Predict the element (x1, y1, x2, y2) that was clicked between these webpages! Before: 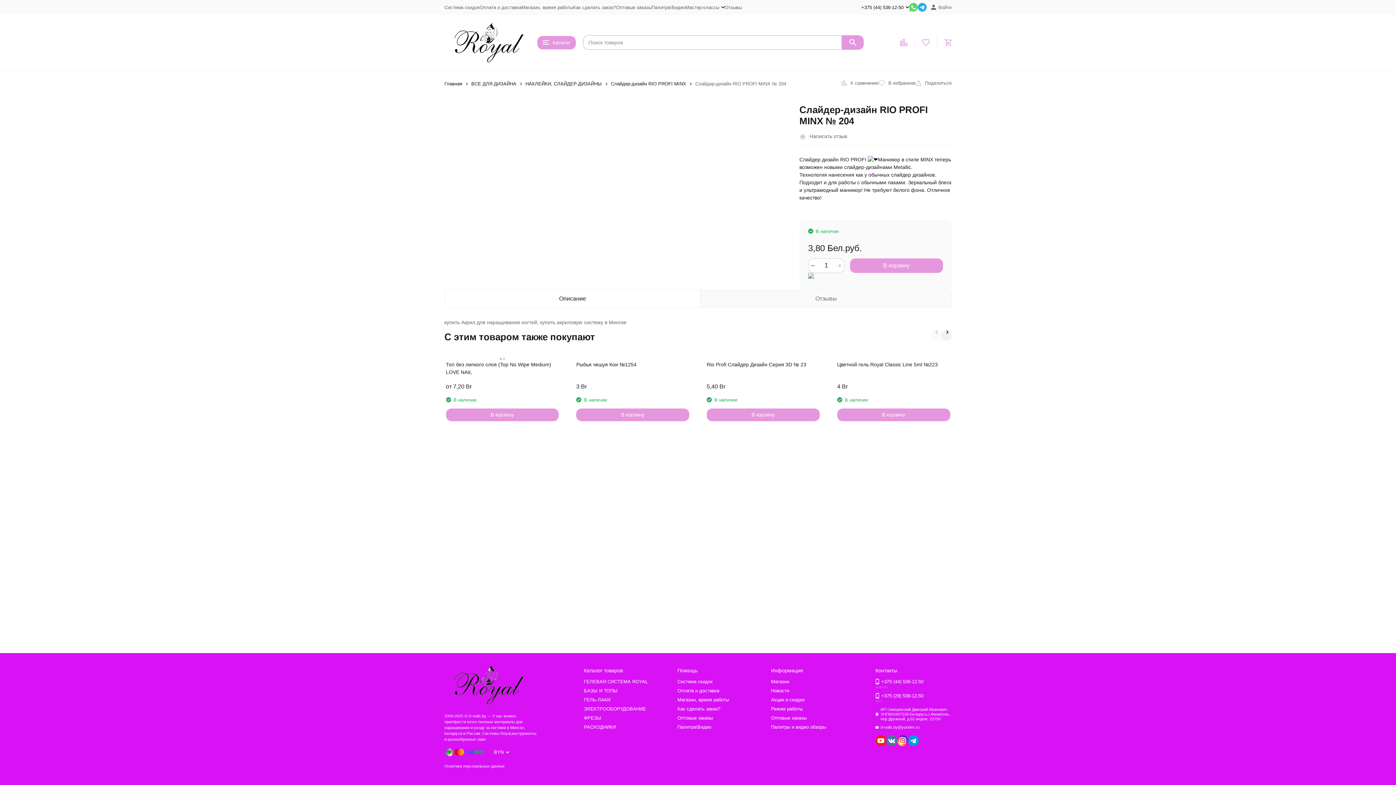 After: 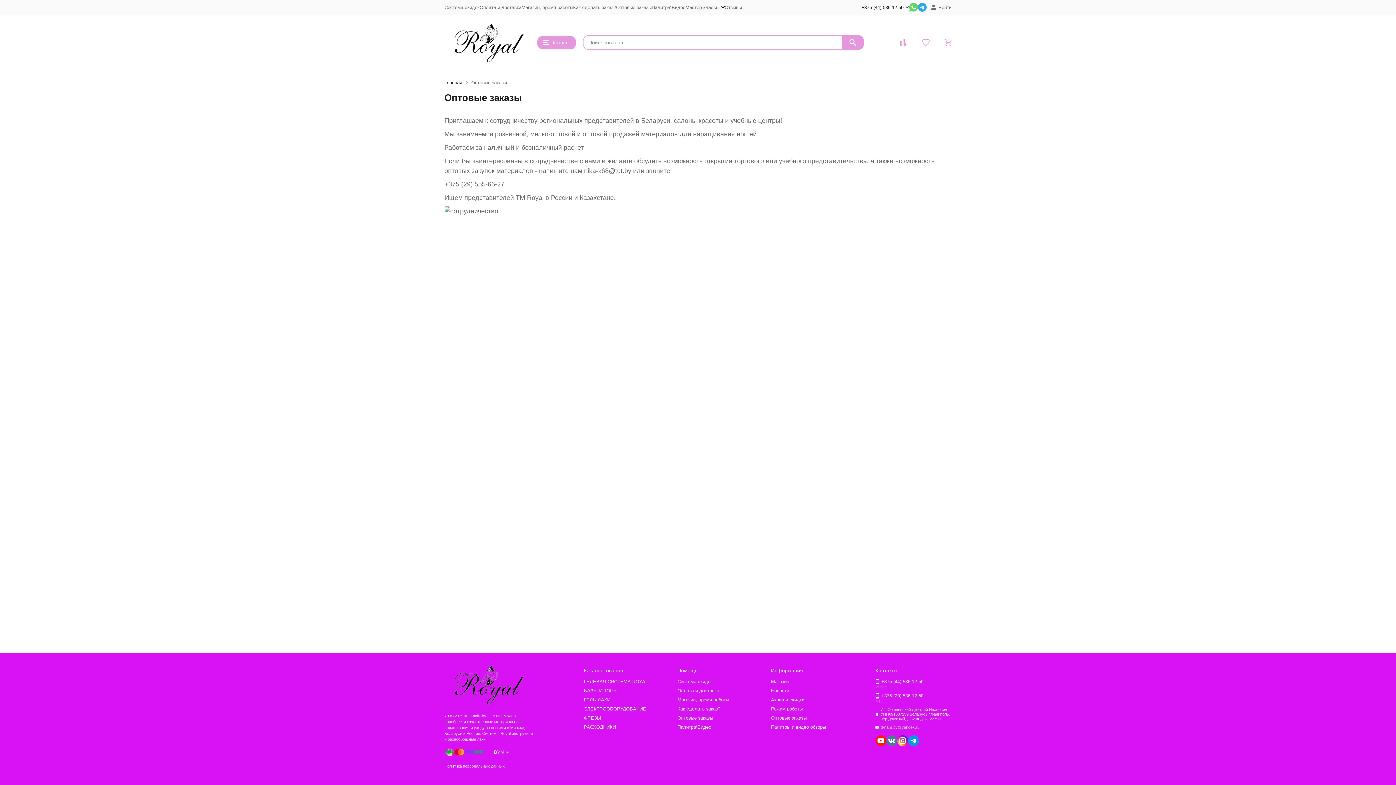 Action: bbox: (677, 715, 713, 721) label: Оптовые заказы